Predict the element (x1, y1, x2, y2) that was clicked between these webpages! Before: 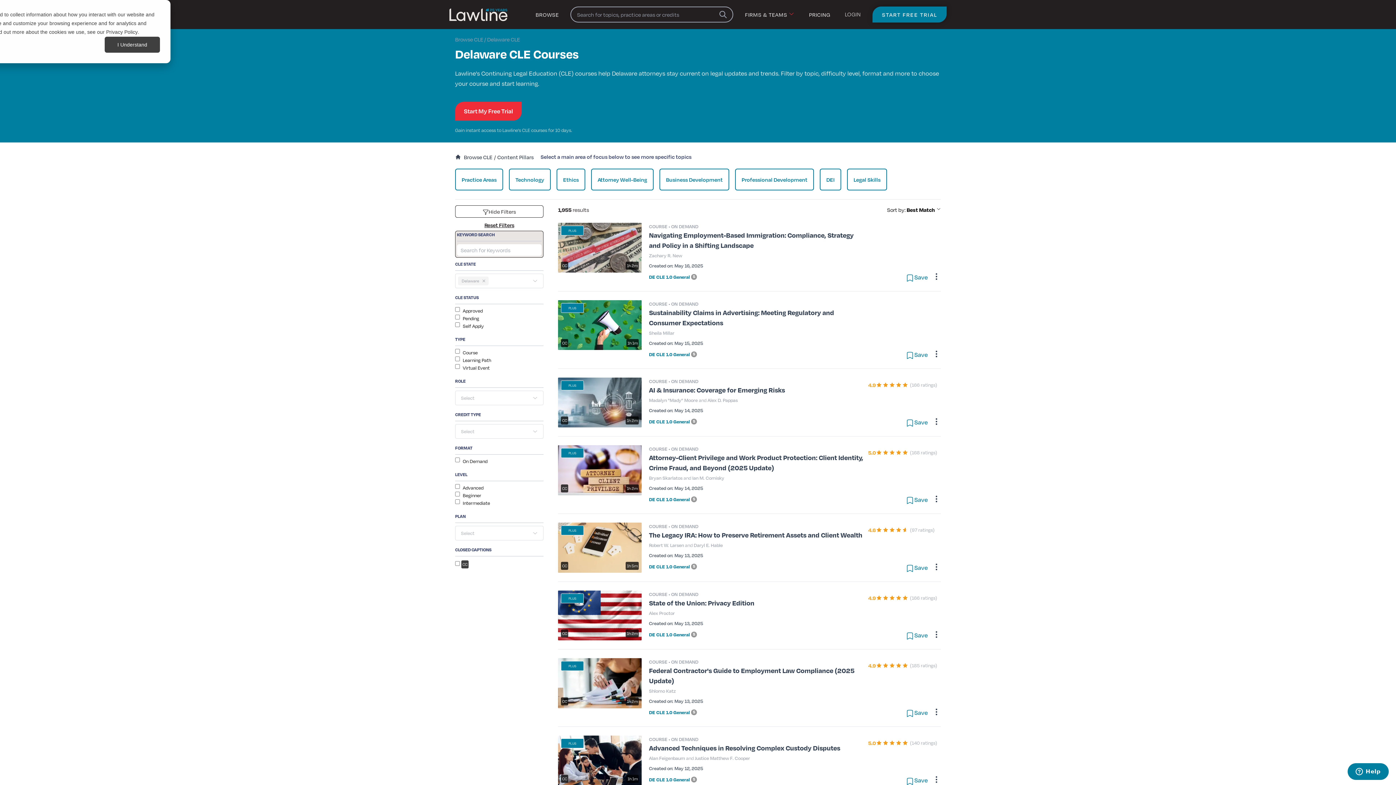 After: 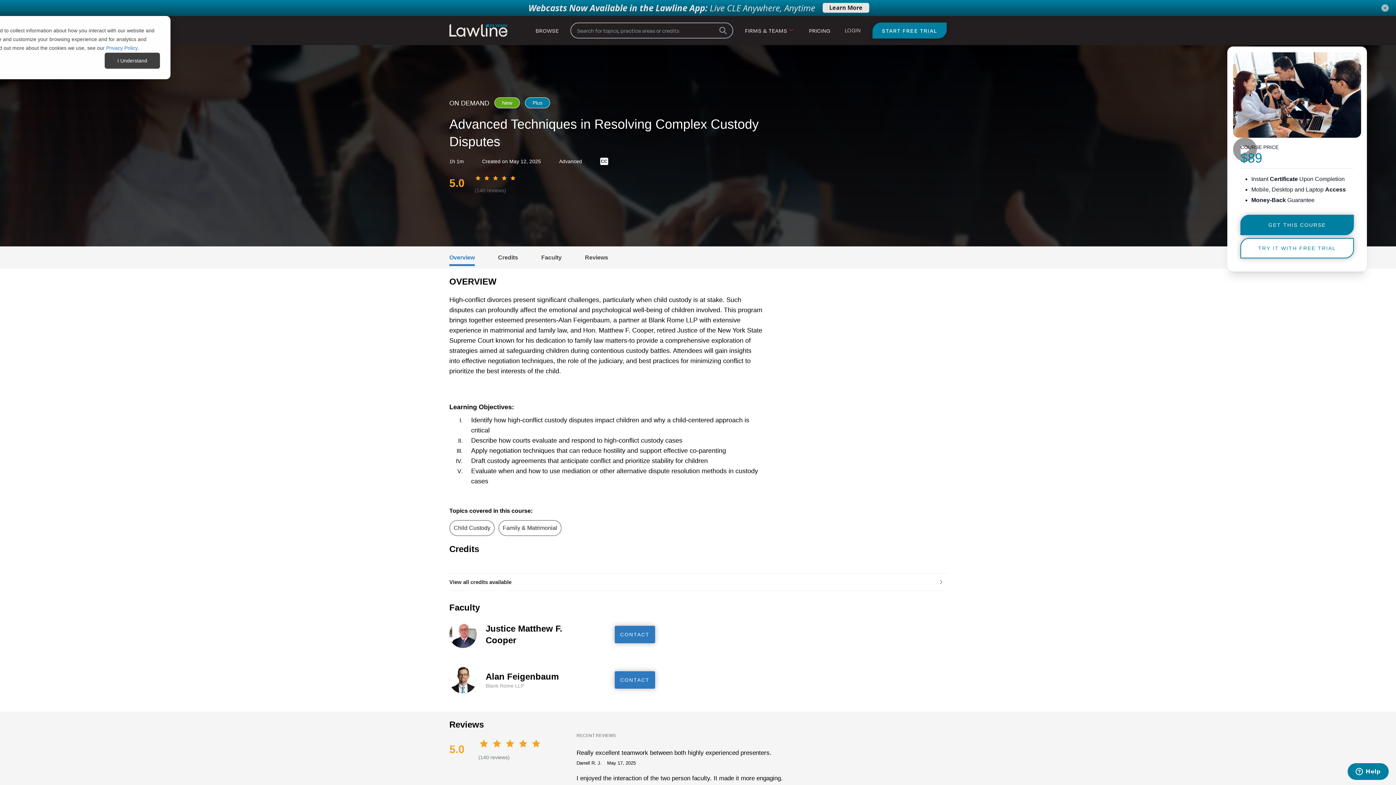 Action: bbox: (558, 736, 641, 786) label: PLUS
CC
1h 1m